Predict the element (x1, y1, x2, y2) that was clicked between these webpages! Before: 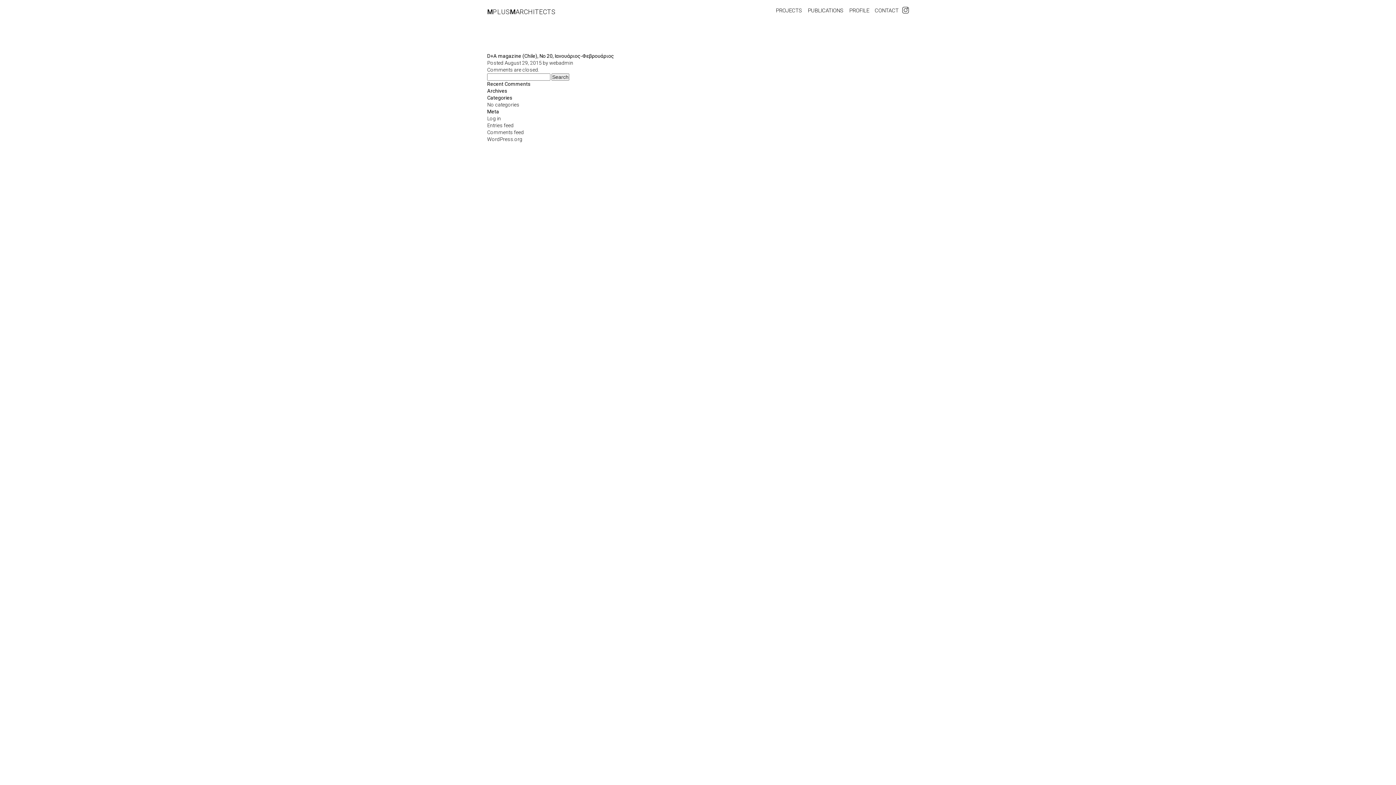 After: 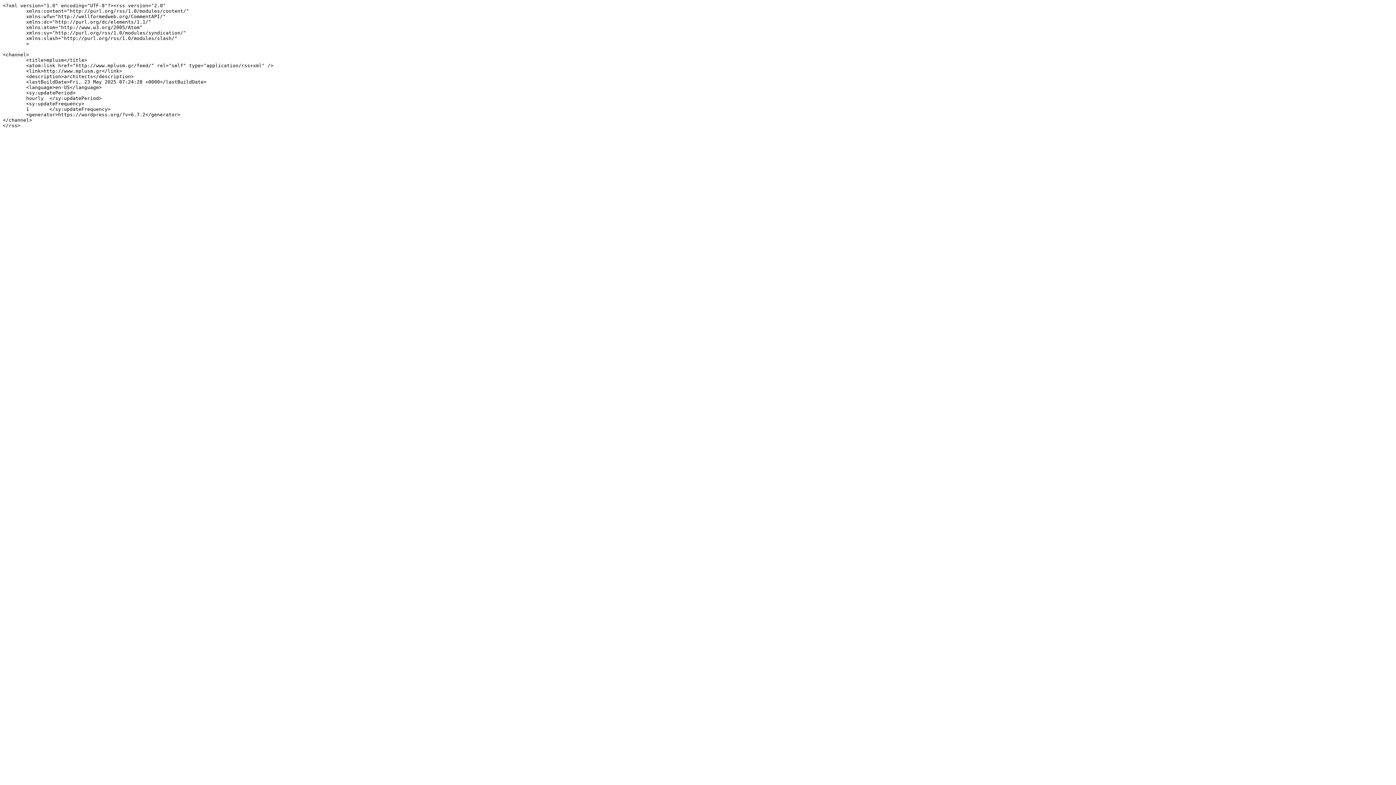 Action: bbox: (487, 122, 513, 128) label: Entries feed